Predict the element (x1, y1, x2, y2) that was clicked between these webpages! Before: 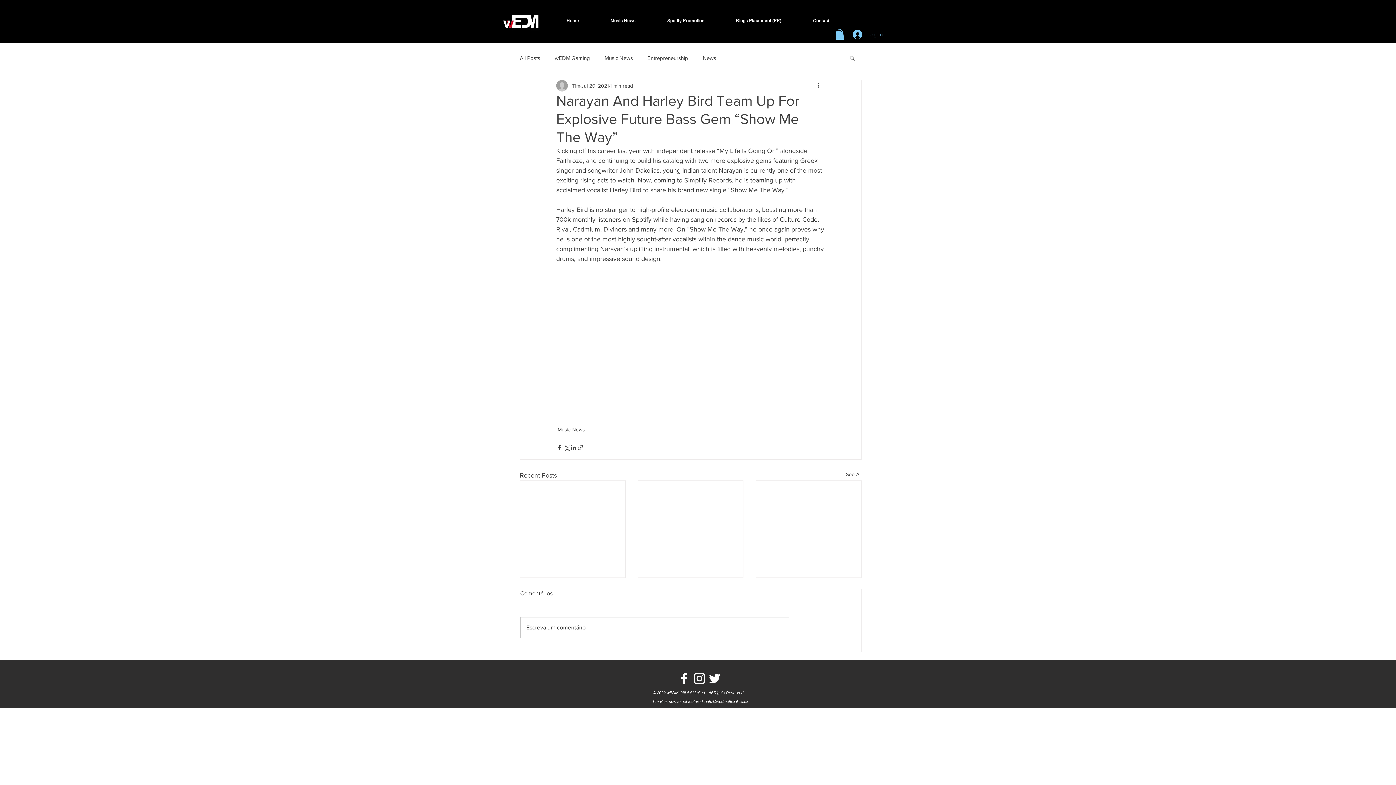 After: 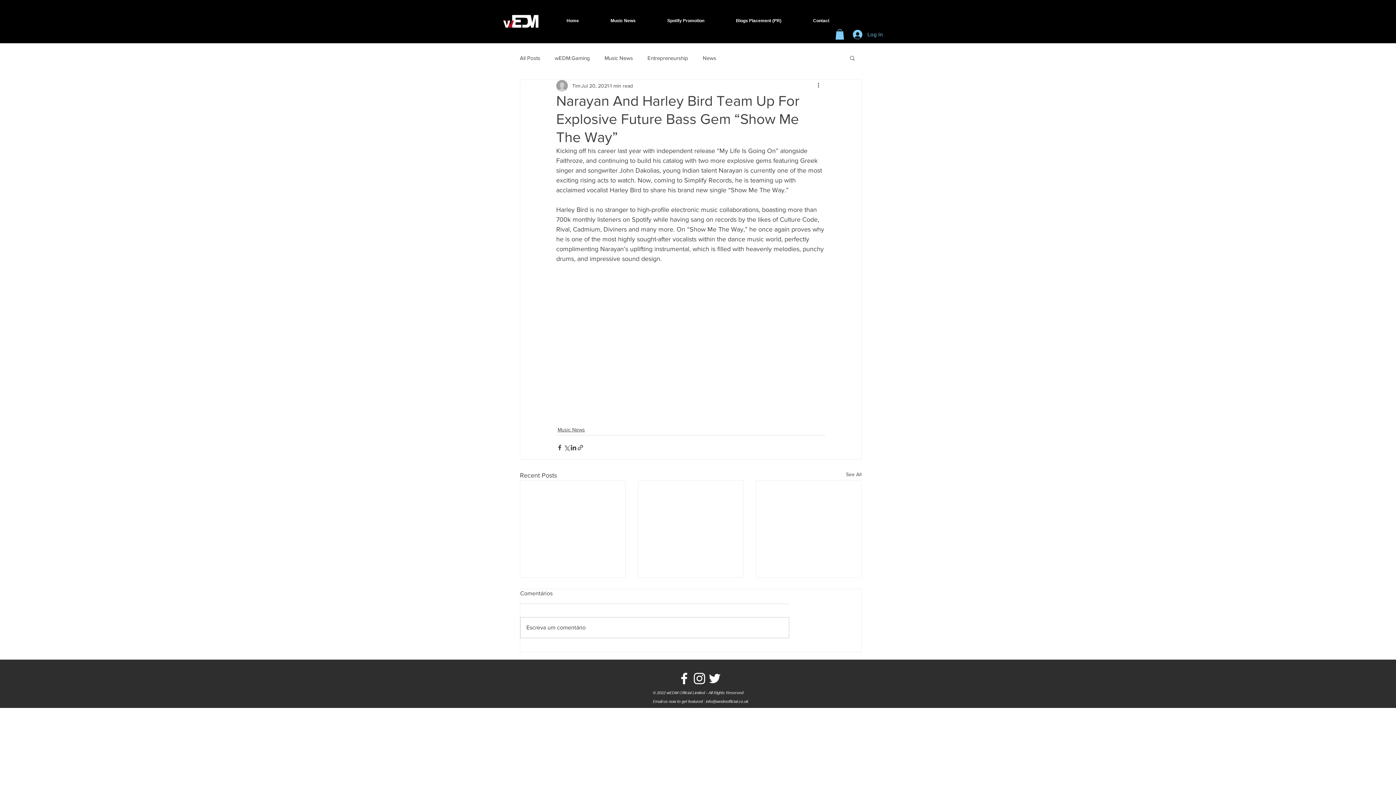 Action: bbox: (835, 29, 844, 39)